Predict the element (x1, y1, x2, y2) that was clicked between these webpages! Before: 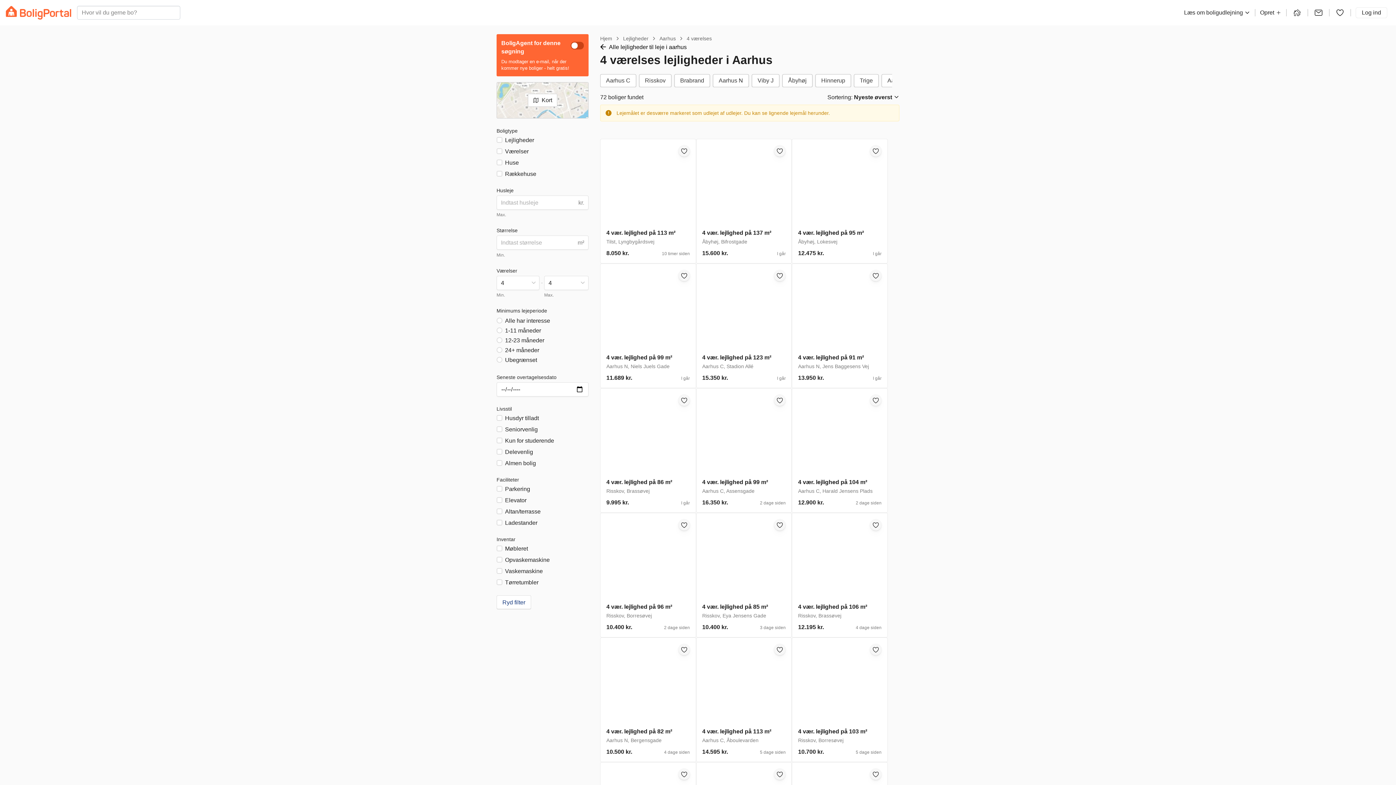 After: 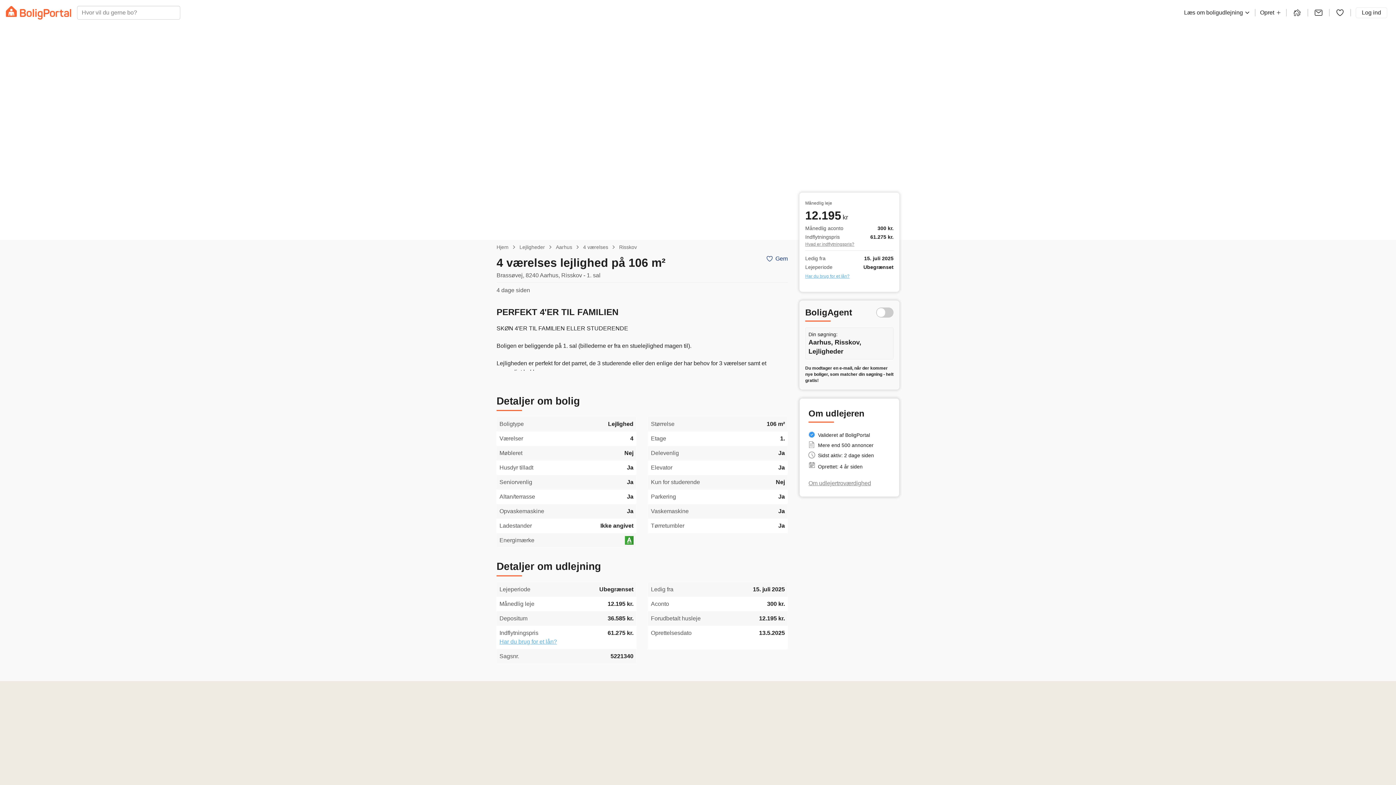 Action: bbox: (792, 513, 887, 637) label: 4 vær. lejlighed på 106 m²
Risskov, Brassøvej
12.195 kr.
4 dage siden